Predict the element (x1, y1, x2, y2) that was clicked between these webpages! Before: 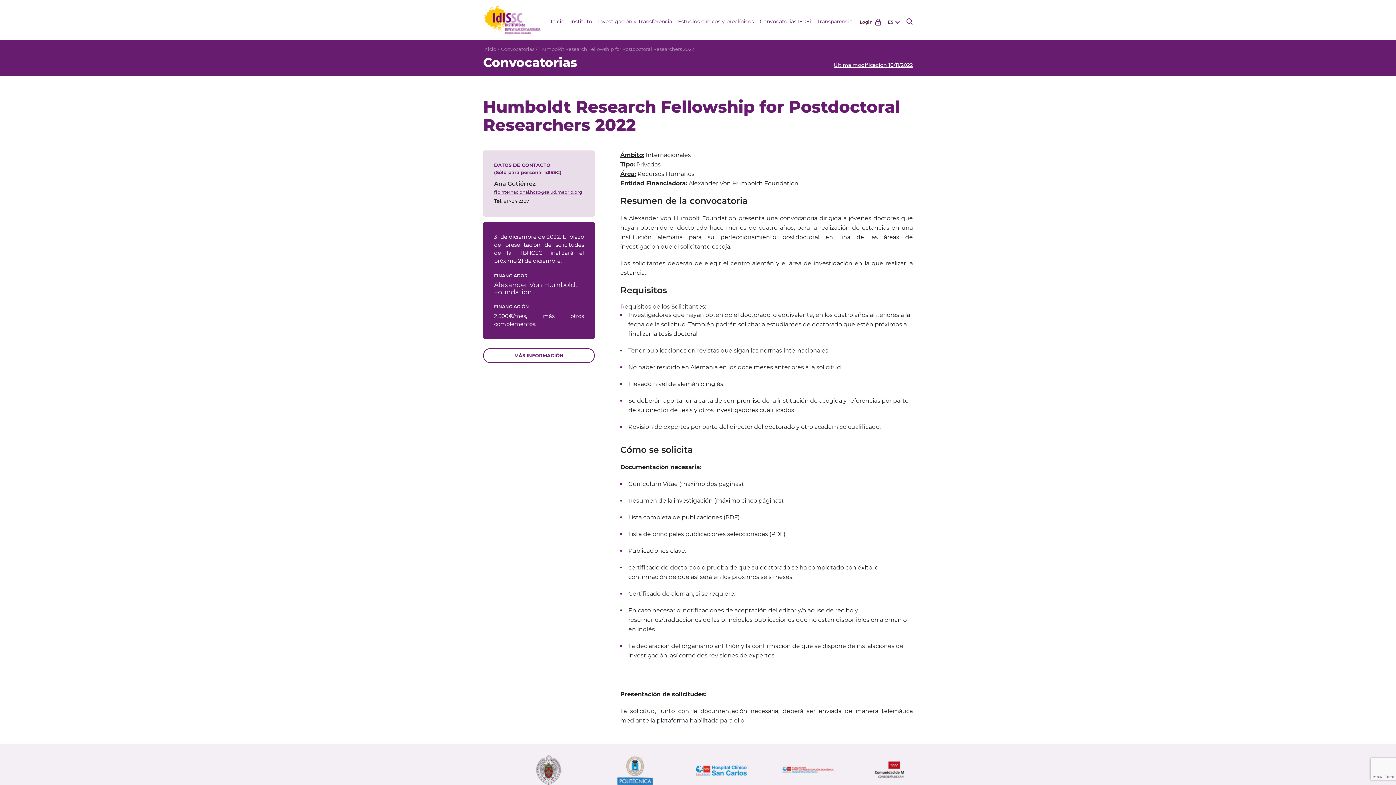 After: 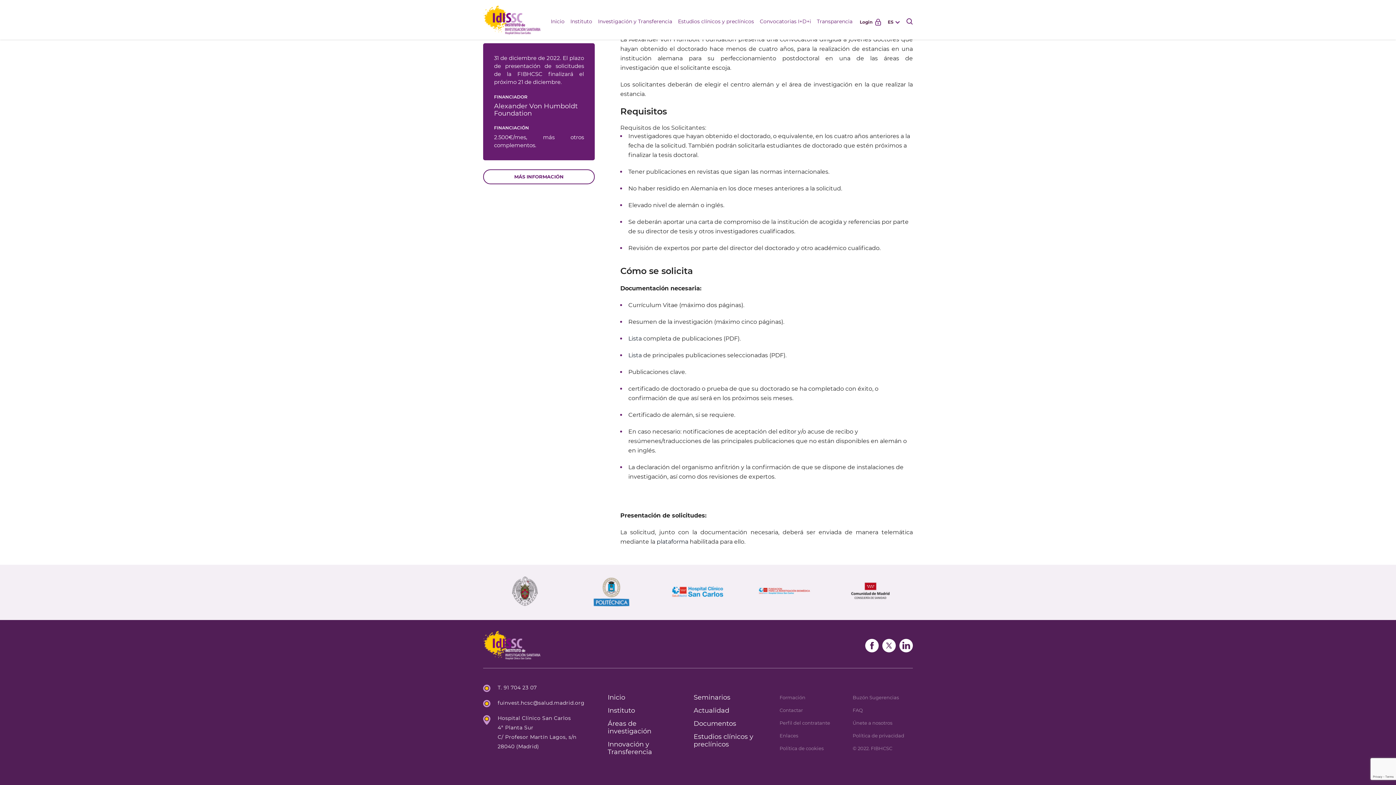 Action: bbox: (851, 772, 908, 779)